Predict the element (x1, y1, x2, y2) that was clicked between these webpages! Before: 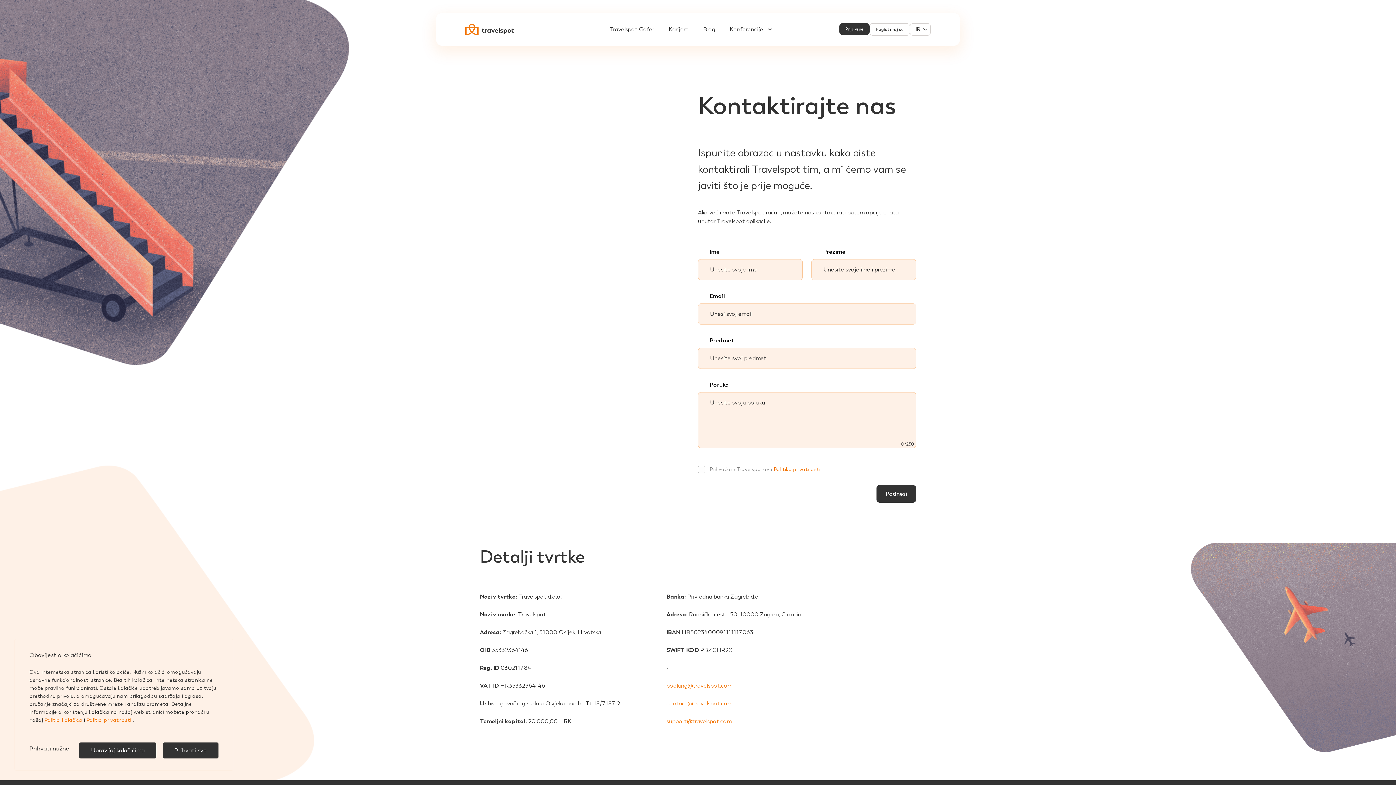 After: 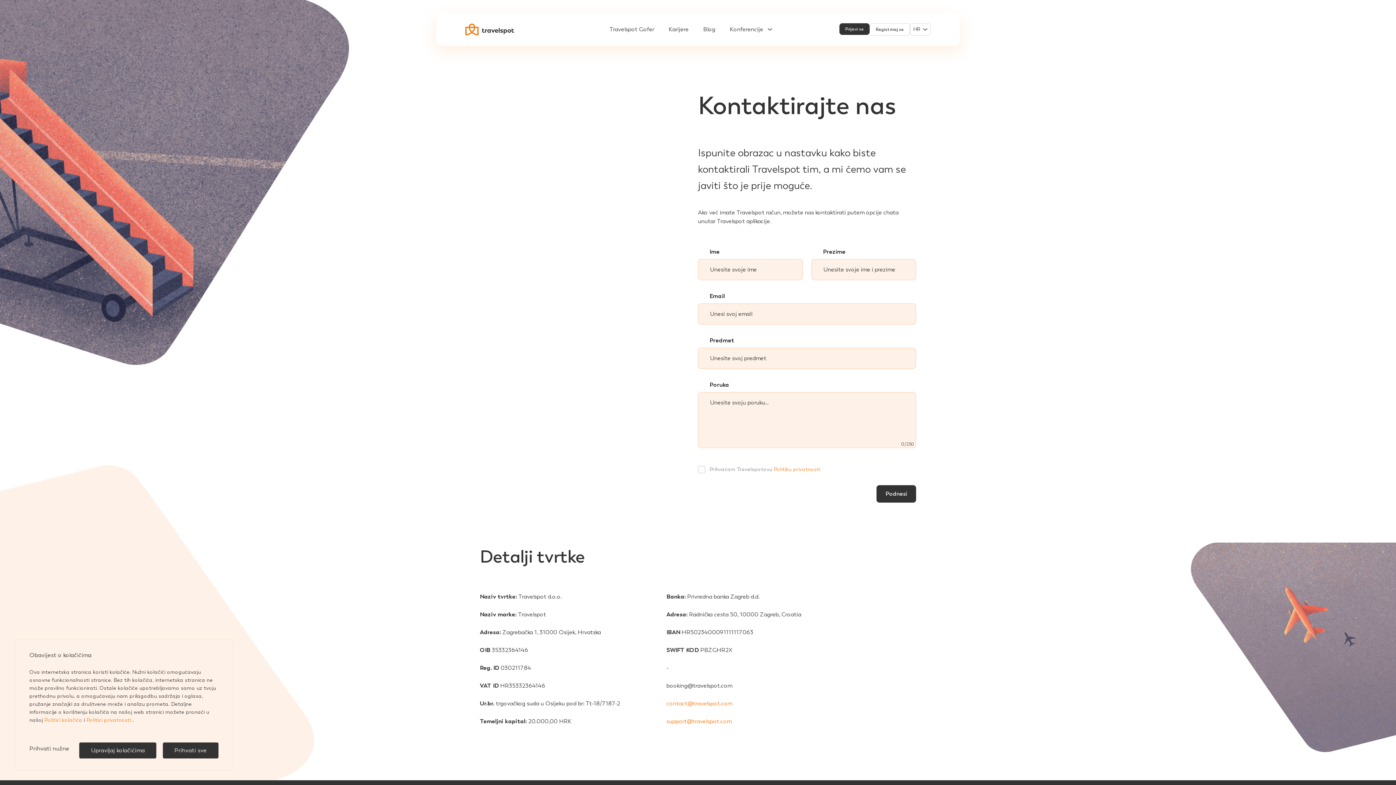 Action: bbox: (666, 682, 732, 689) label: booking@travelspot.com